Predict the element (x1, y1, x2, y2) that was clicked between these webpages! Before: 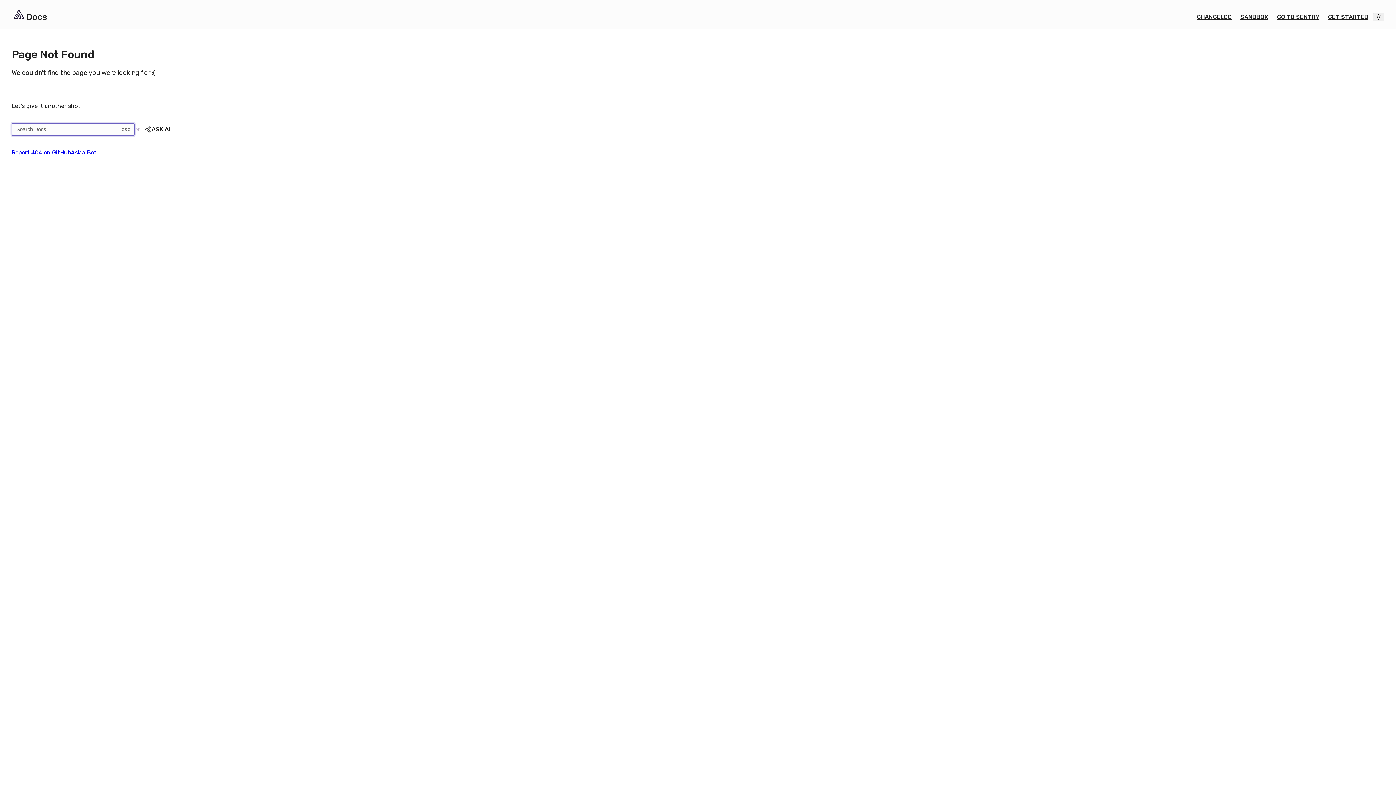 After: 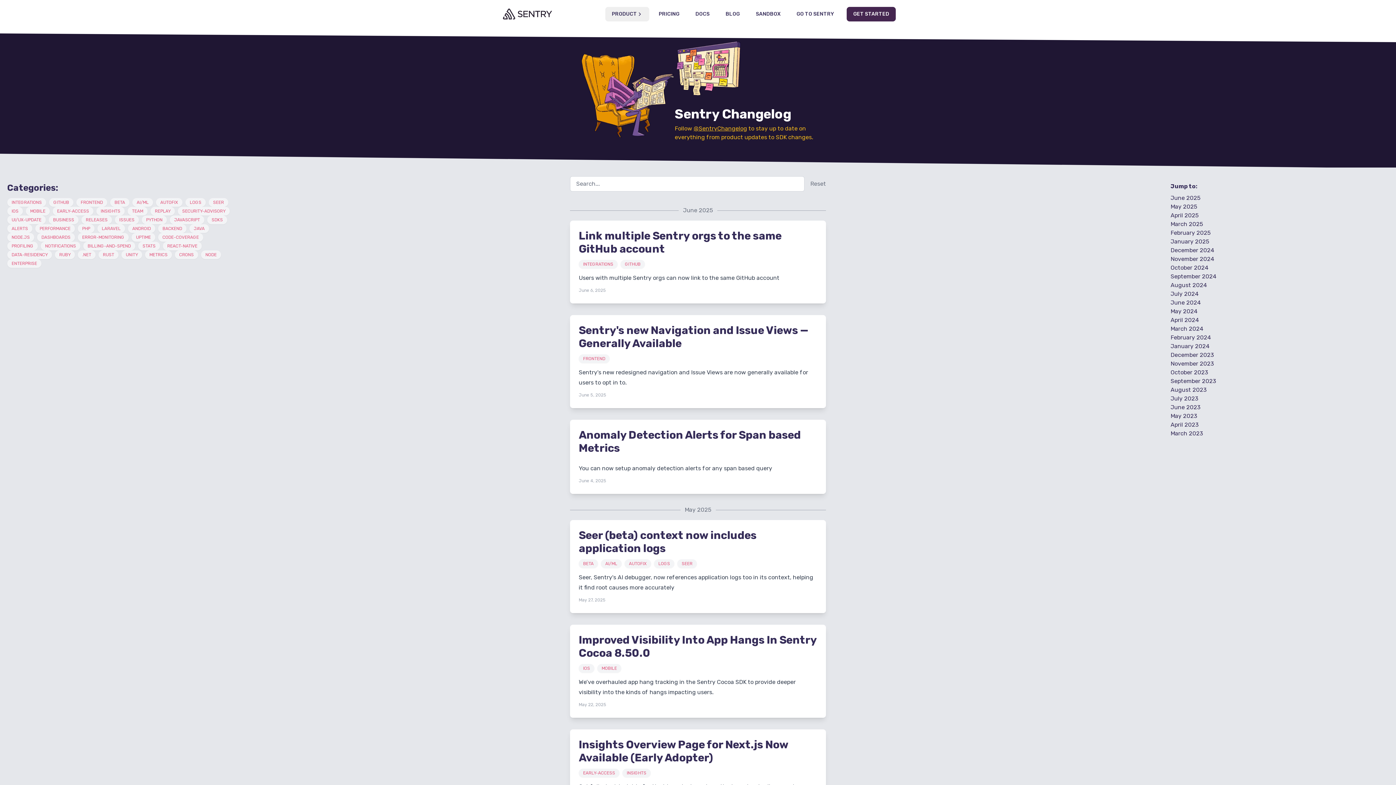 Action: label: CHANGELOG bbox: (1192, 9, 1236, 24)